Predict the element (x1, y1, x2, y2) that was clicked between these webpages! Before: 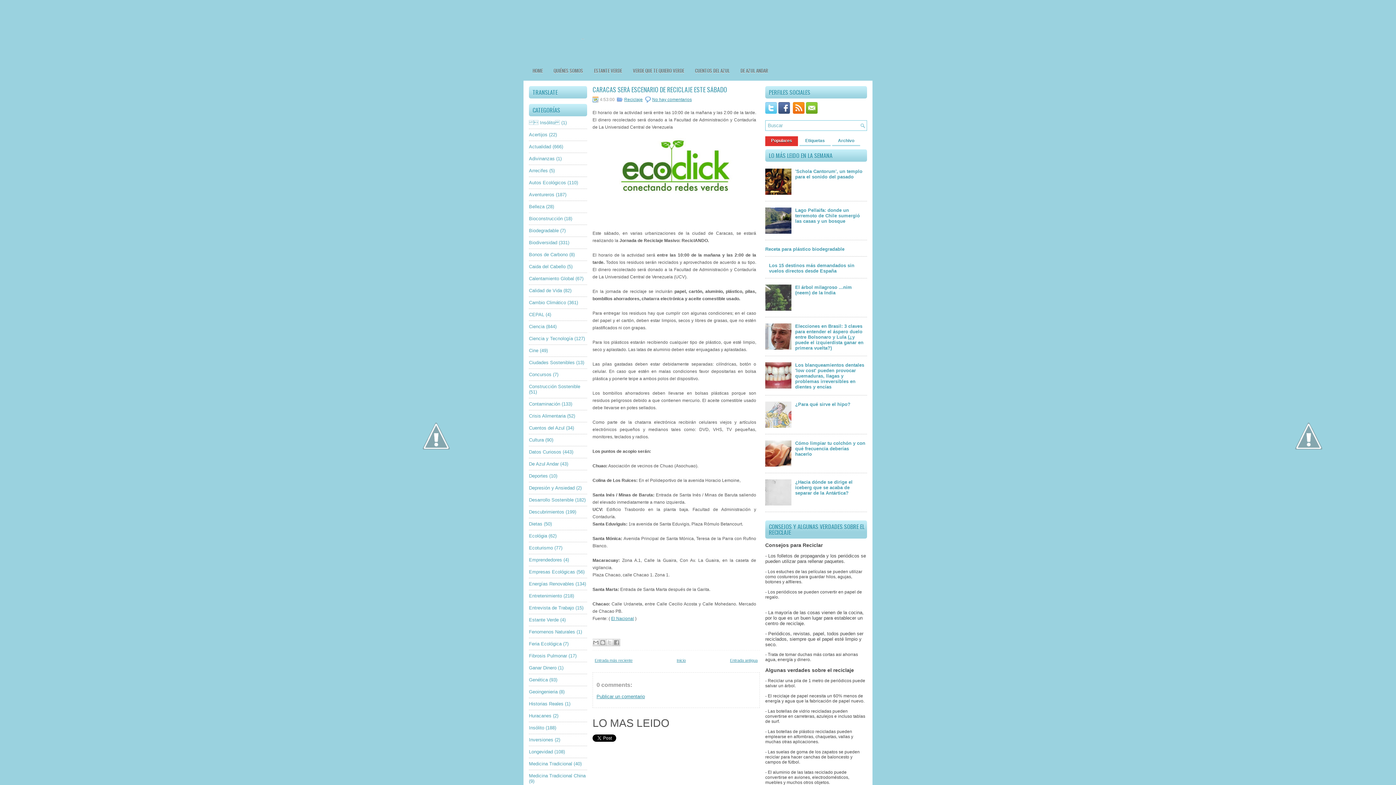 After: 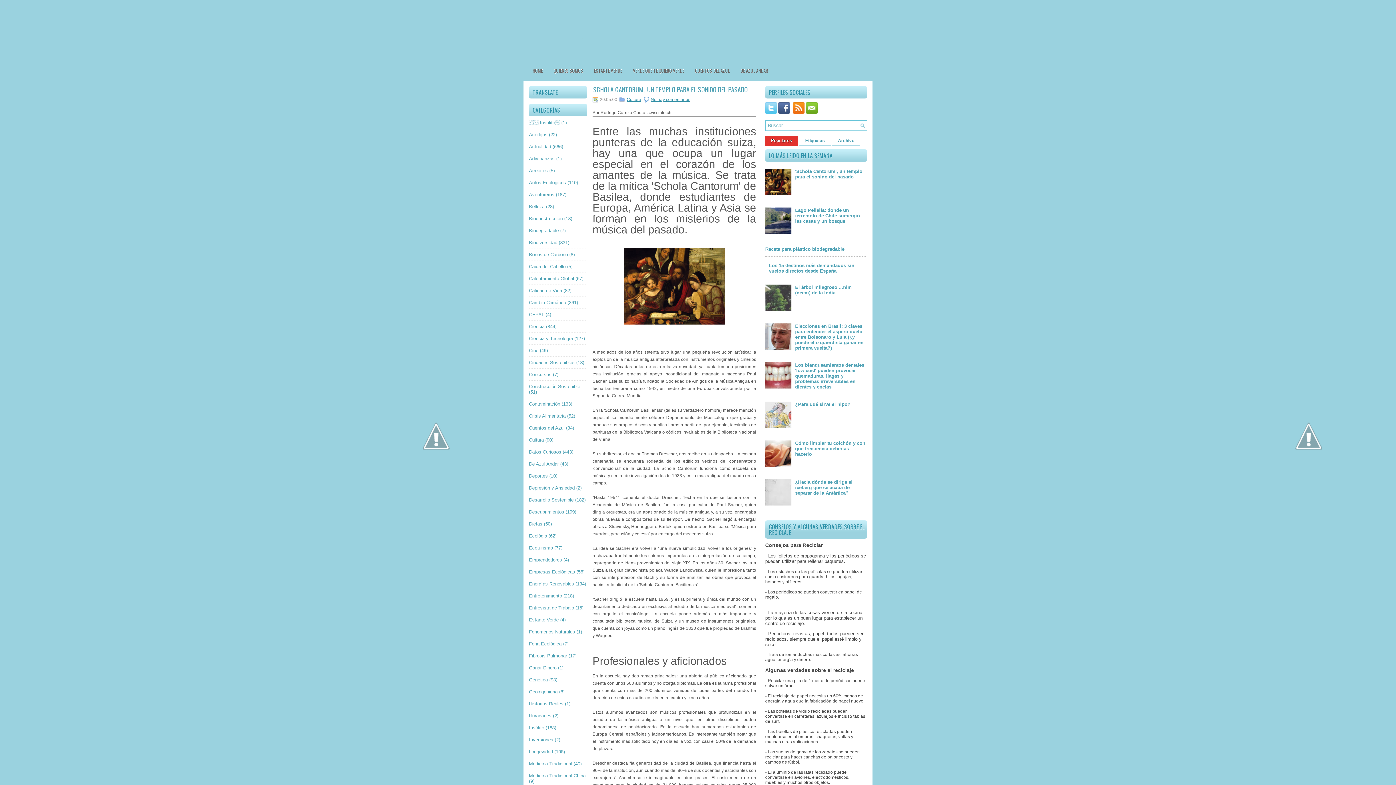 Action: bbox: (795, 168, 862, 179) label: 'Schola Cantorum', un templo para el sonido del pasado